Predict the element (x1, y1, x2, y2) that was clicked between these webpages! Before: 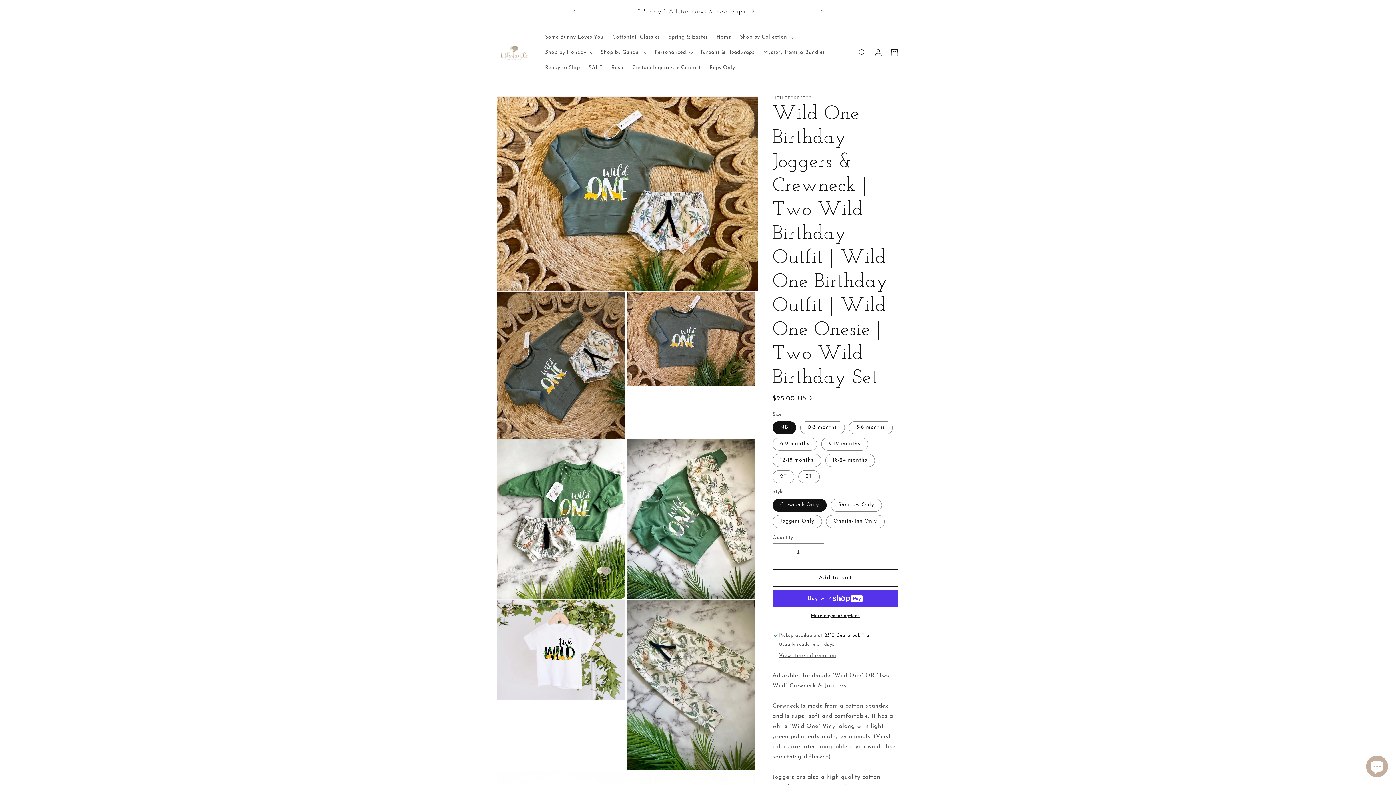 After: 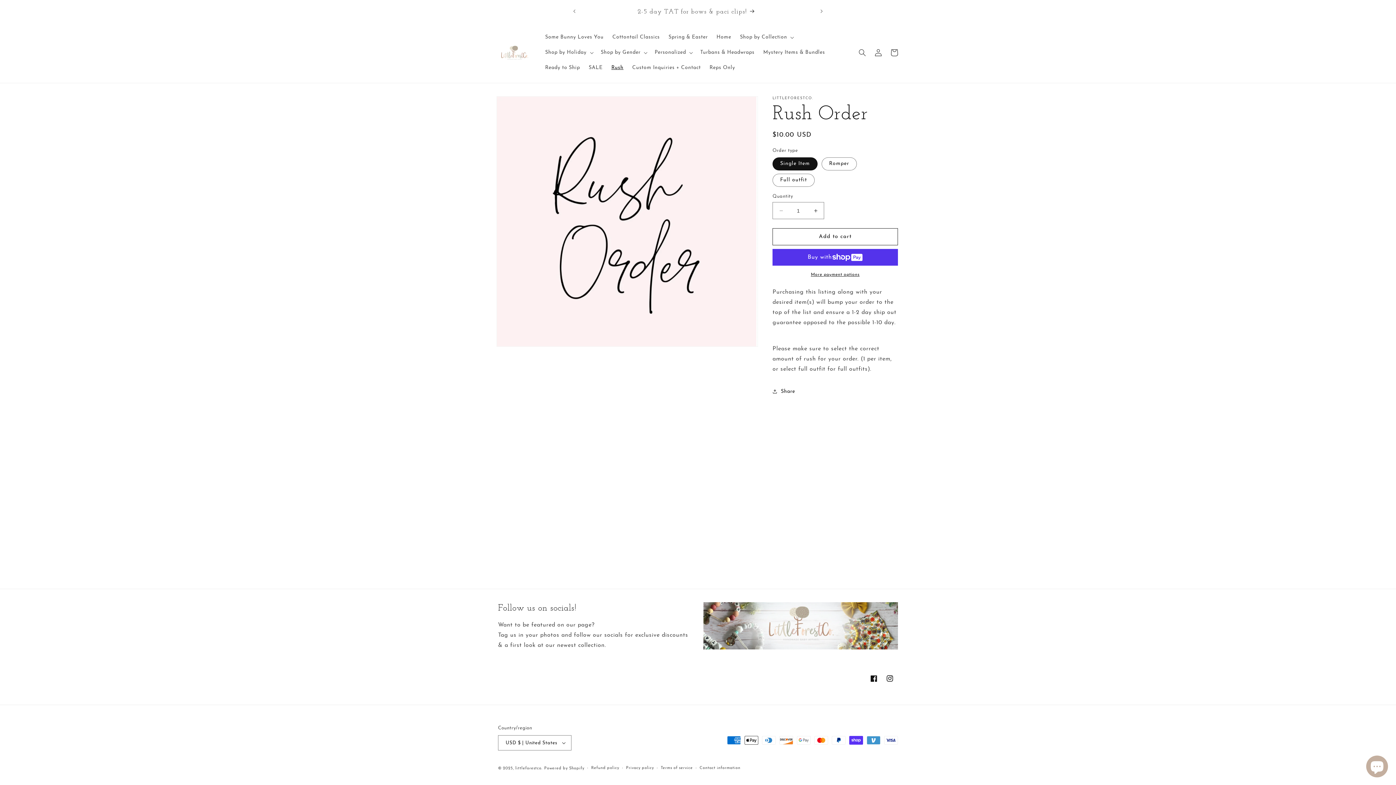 Action: bbox: (607, 60, 628, 75) label: Rush